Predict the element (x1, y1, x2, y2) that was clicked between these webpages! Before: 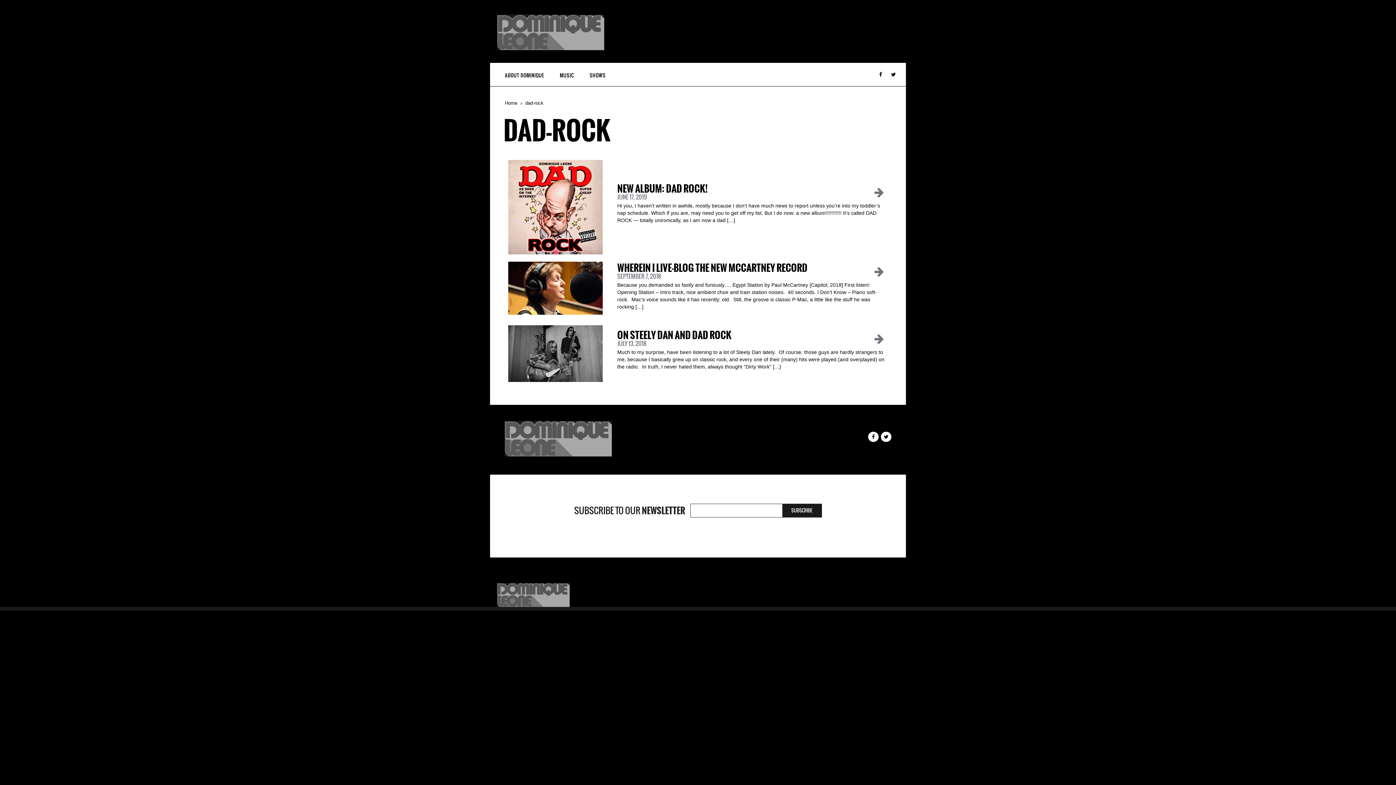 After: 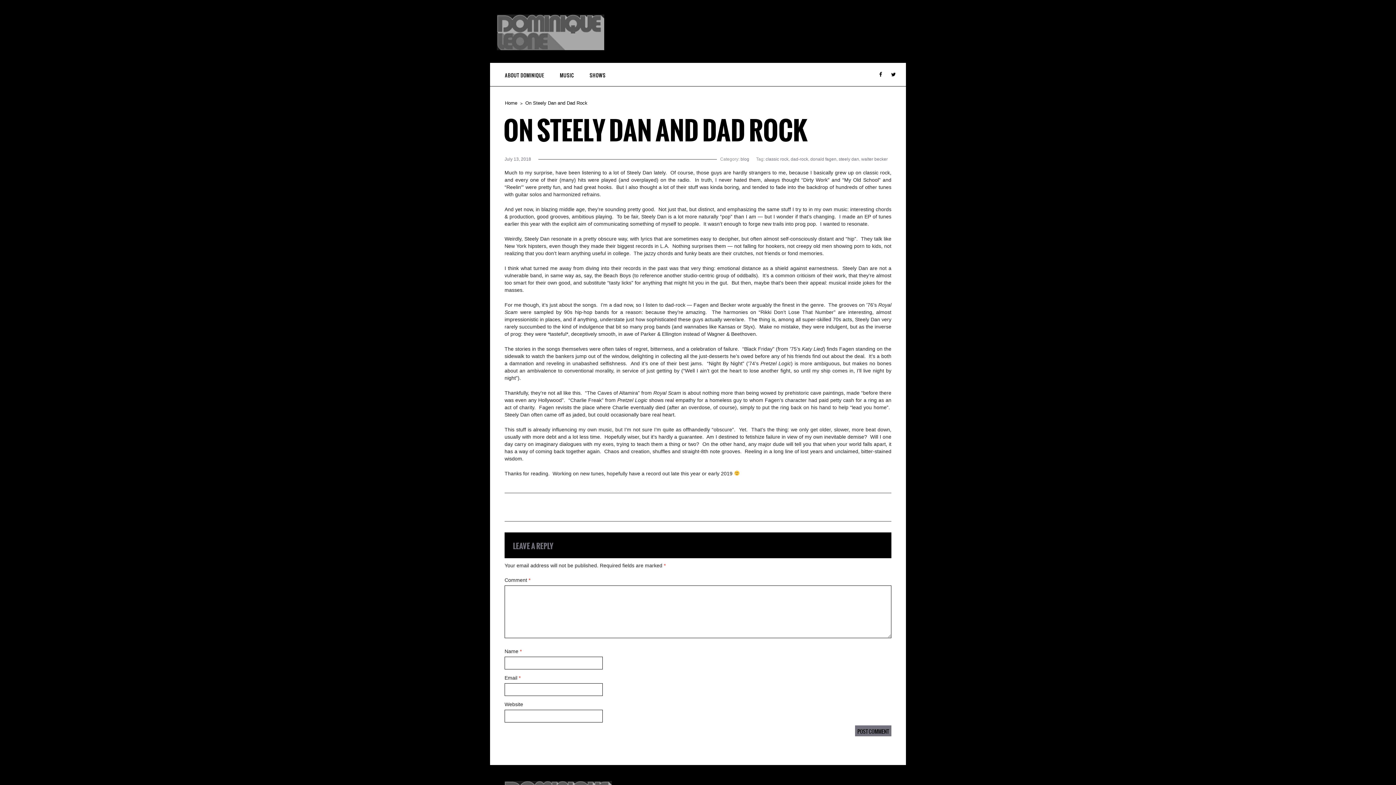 Action: label: ON STEELY DAN AND DAD ROCK
JULY 13, 2018

Much to my surprise, have been listening to a lot of Steely Dan lately.  Of course, those guys are hardly strangers to me, because I basically grew up on classic rock, and every one of their (many) hits were played (and overplayed) on the radio.  In truth, I never hated them, always thought “Dirty Work” […] bbox: (504, 321, 890, 385)